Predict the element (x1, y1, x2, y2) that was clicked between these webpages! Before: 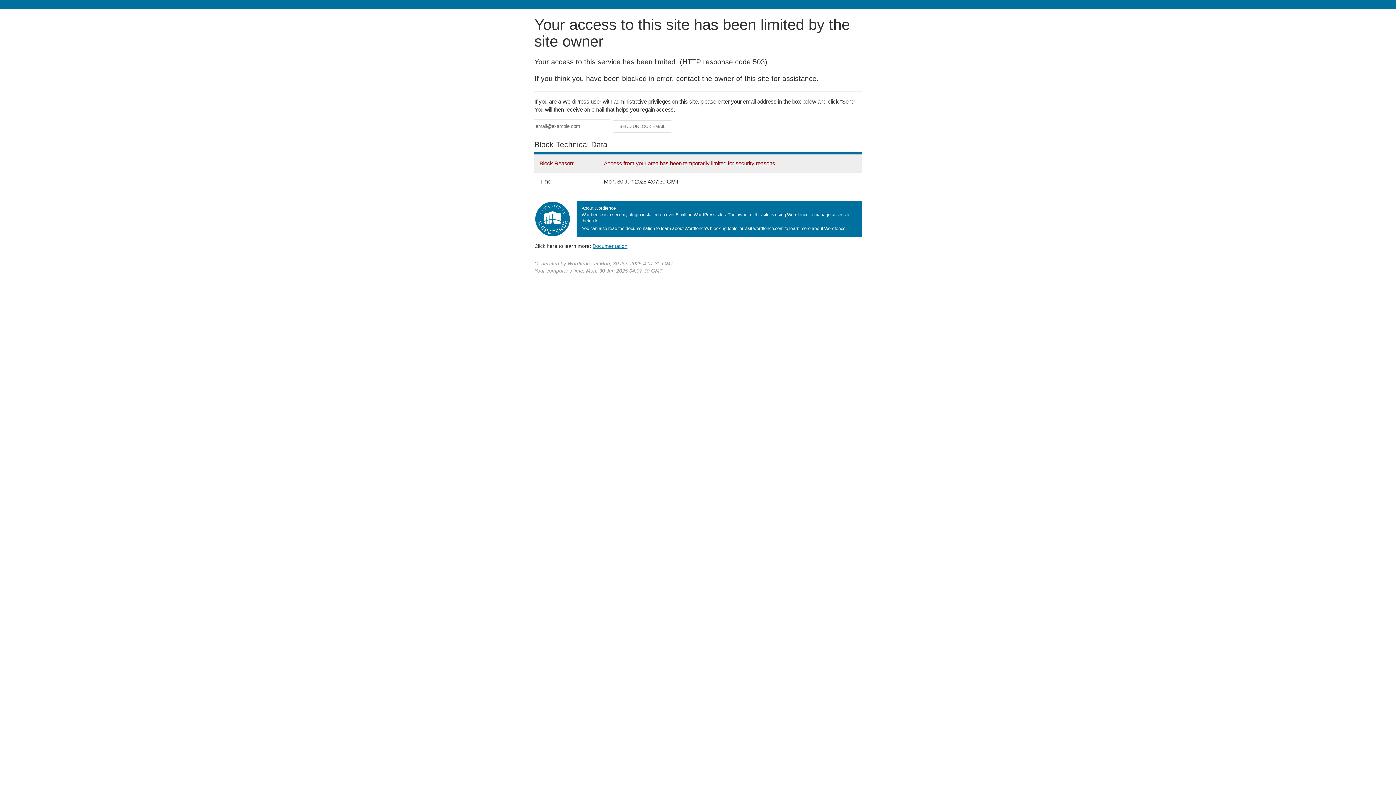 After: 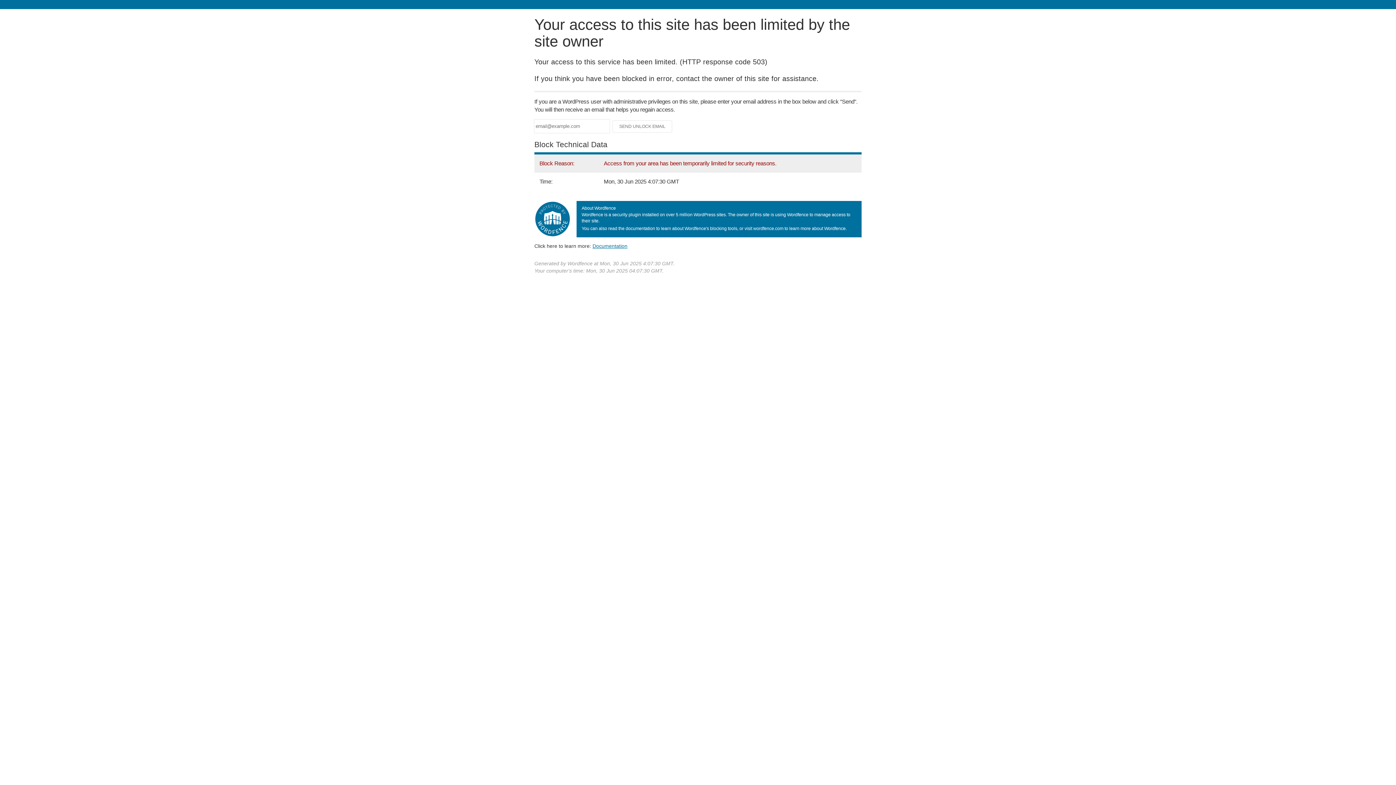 Action: label: Documentation bbox: (592, 243, 627, 248)